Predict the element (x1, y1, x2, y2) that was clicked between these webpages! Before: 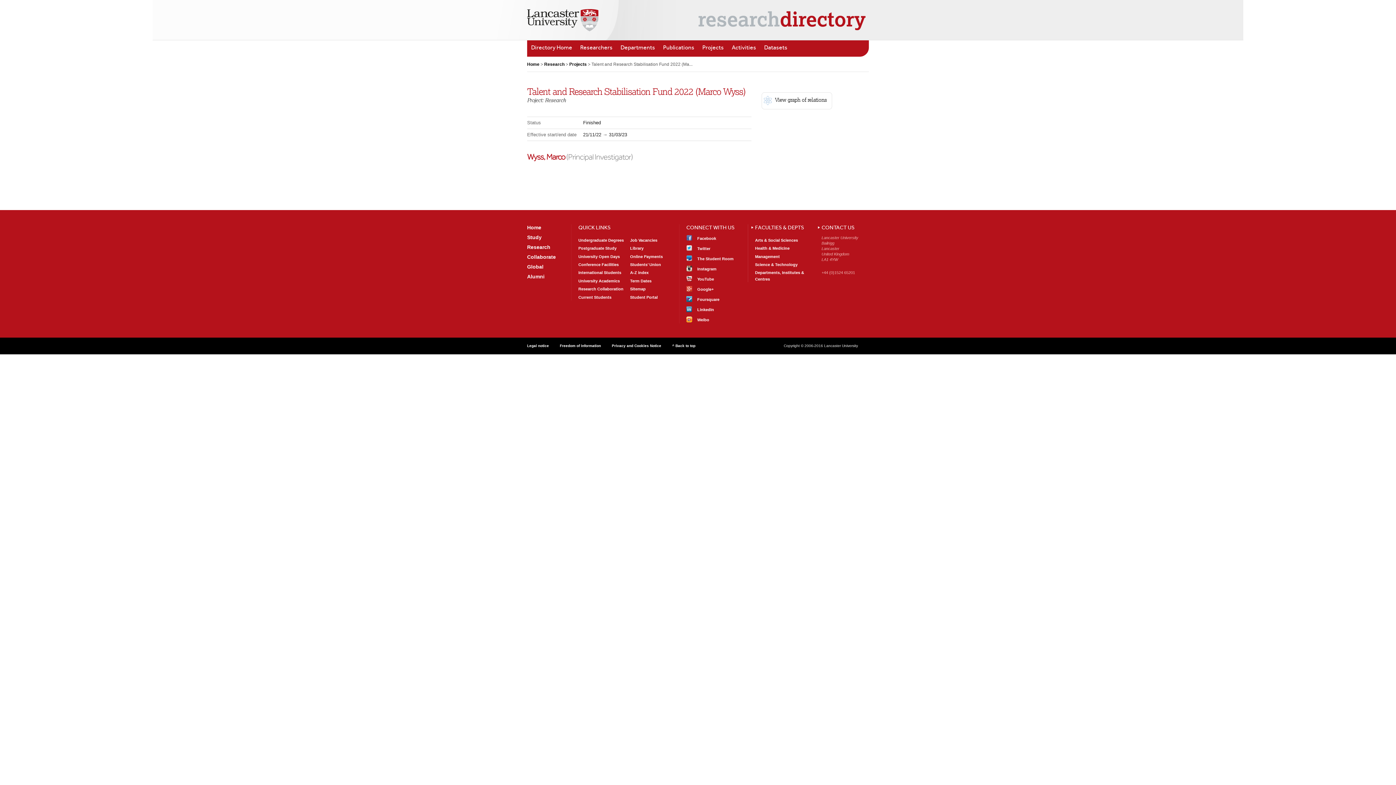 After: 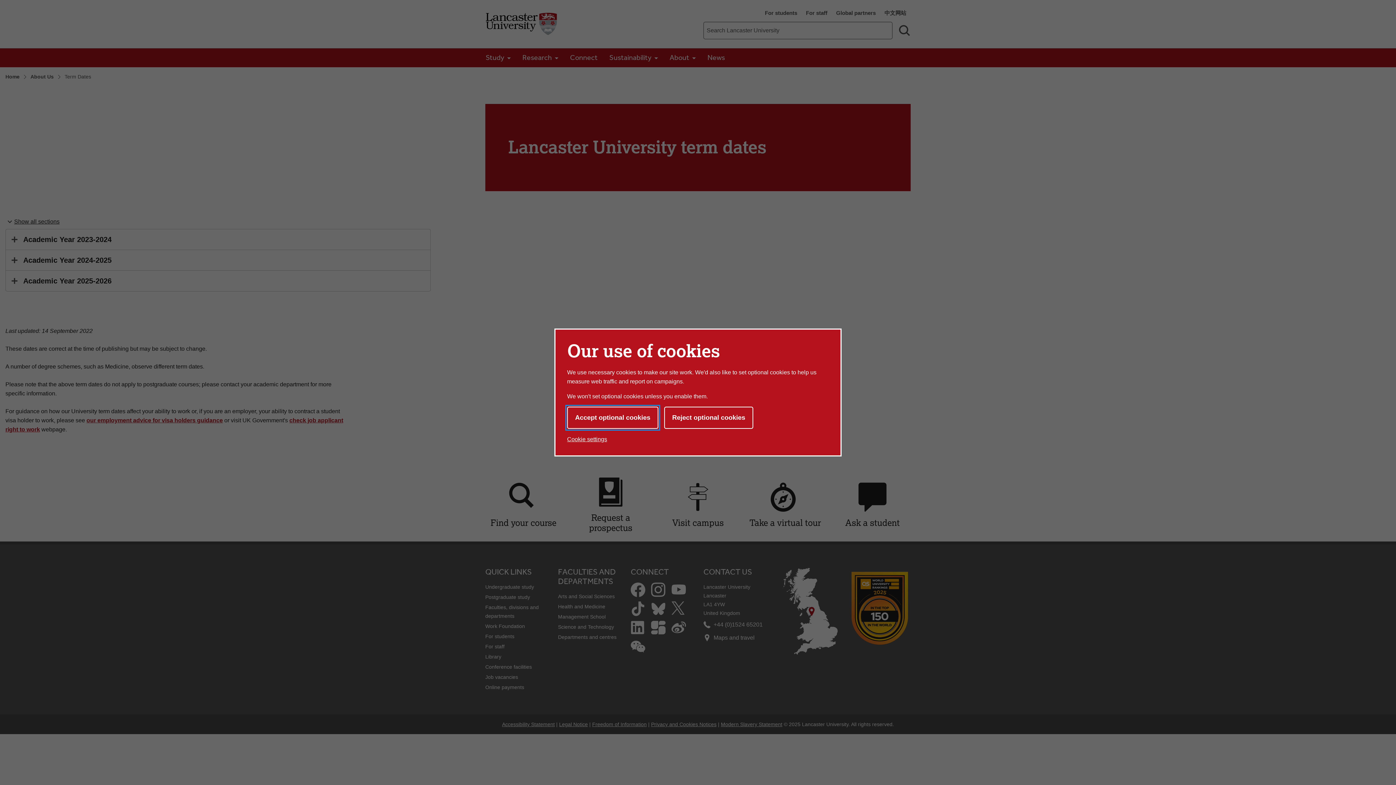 Action: bbox: (630, 278, 651, 283) label: Term Dates